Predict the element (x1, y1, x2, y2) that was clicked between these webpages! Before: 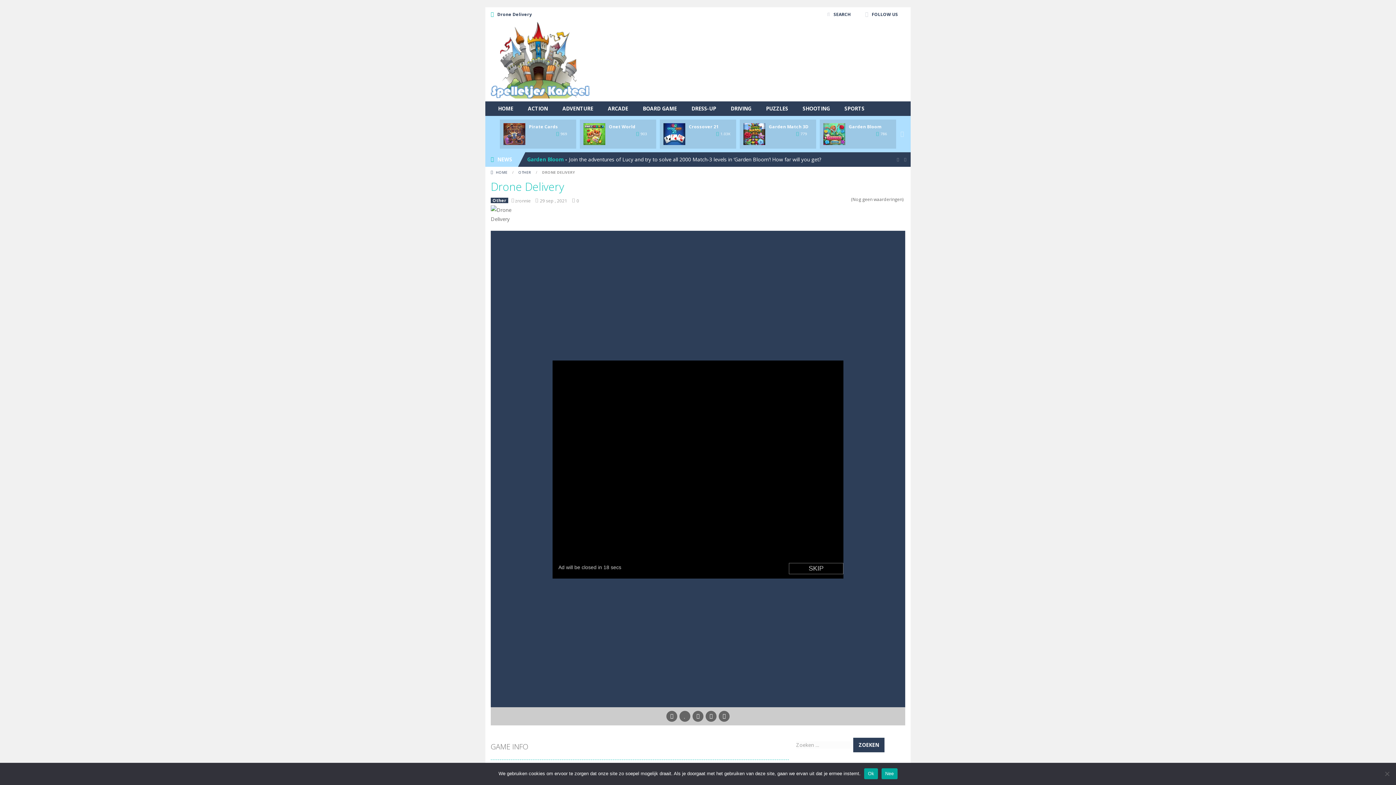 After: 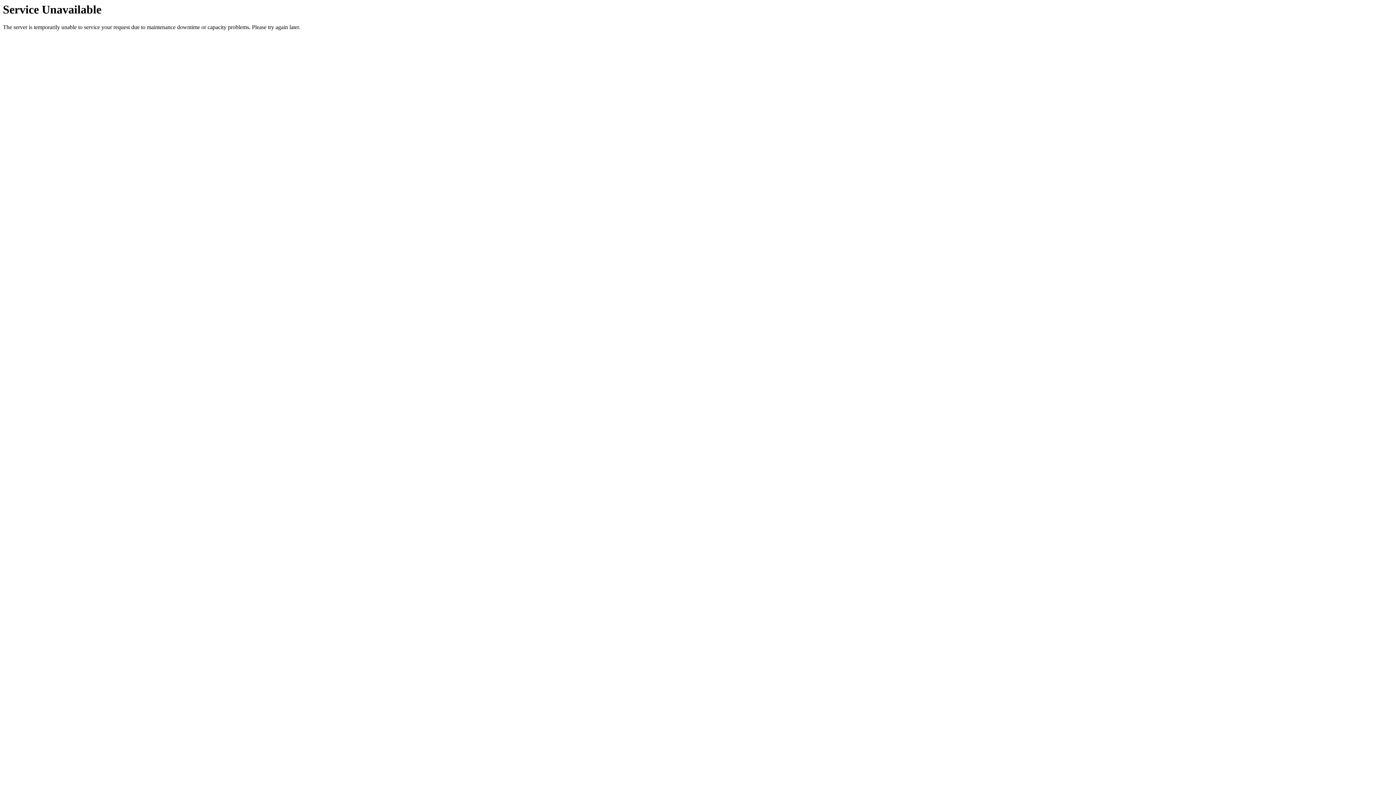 Action: label: Onet World bbox: (609, 123, 635, 129)